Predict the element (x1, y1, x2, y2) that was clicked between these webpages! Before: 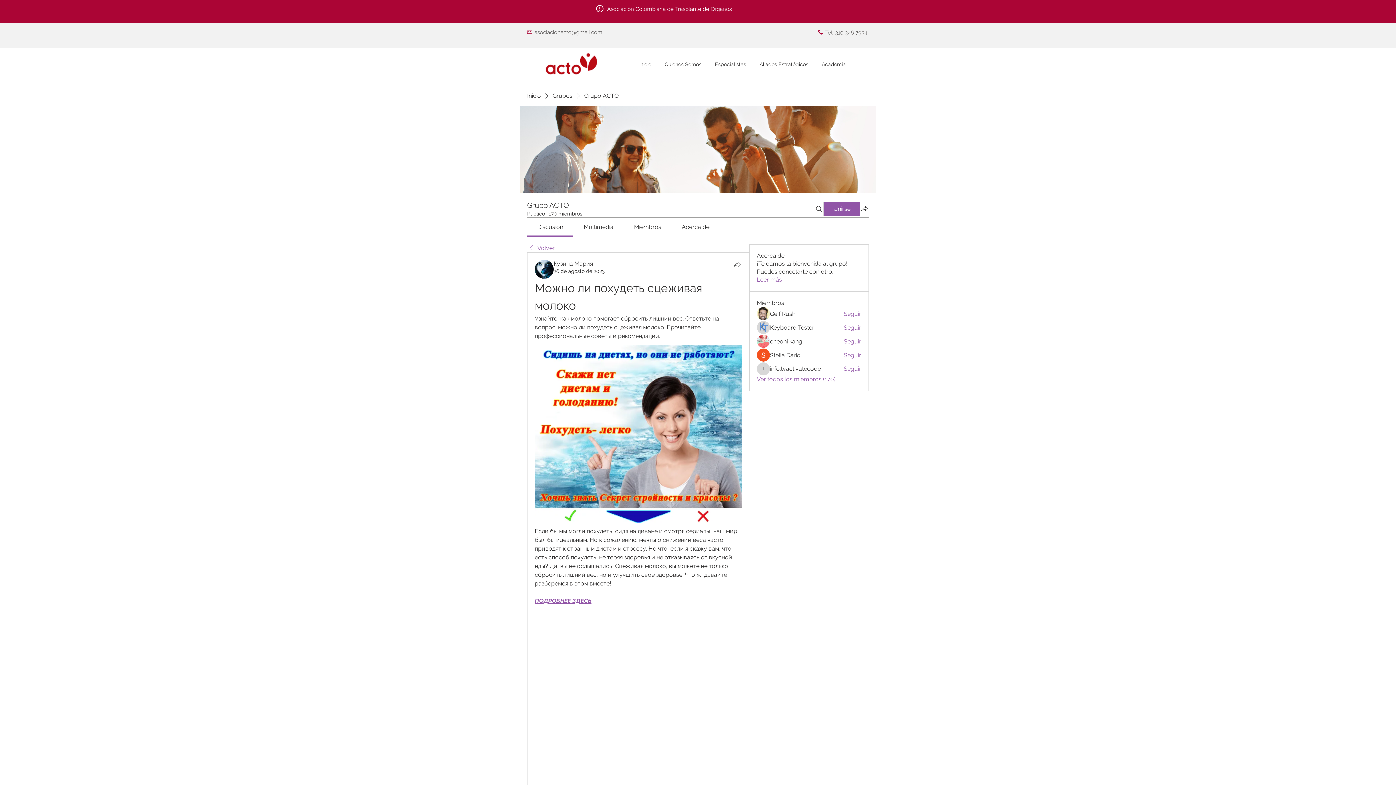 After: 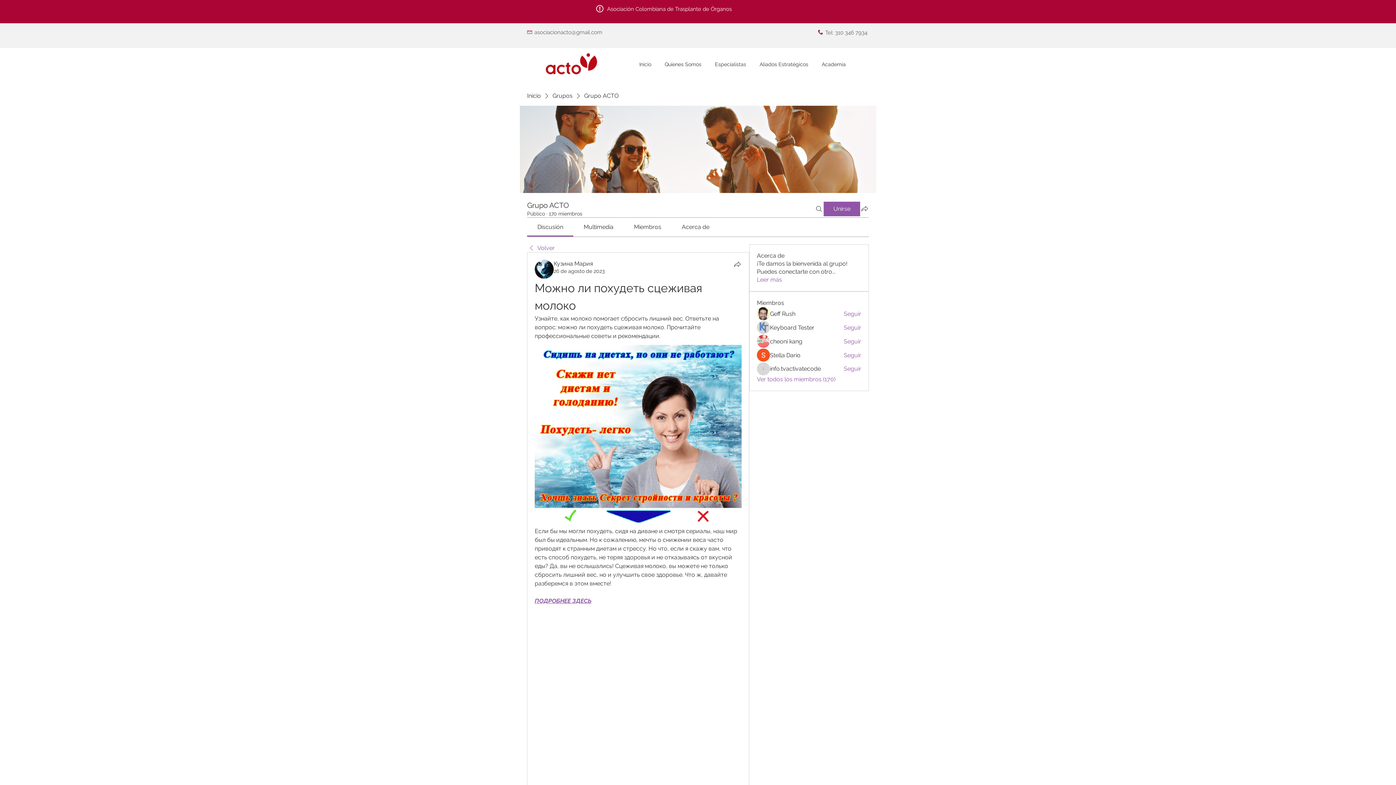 Action: label: Multimedia bbox: (583, 223, 613, 230)